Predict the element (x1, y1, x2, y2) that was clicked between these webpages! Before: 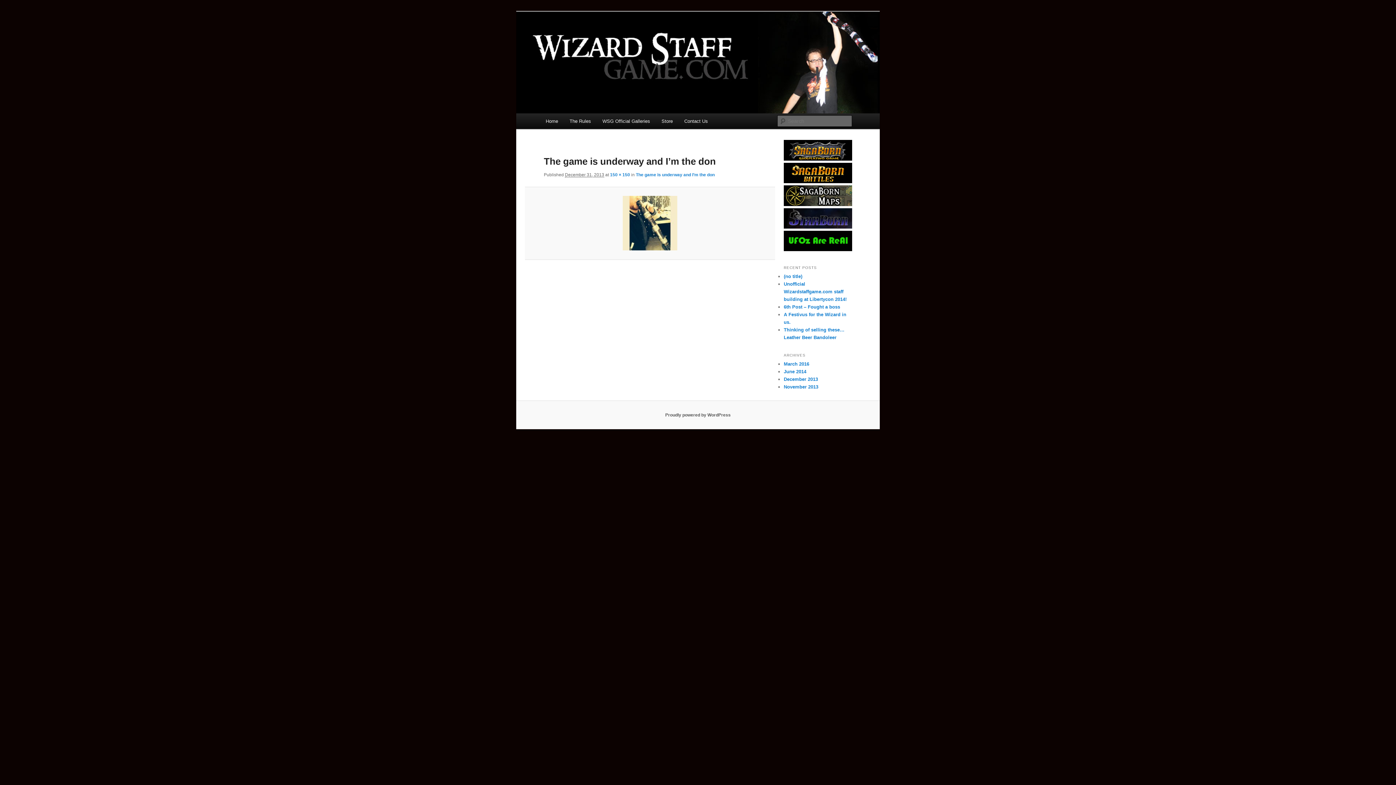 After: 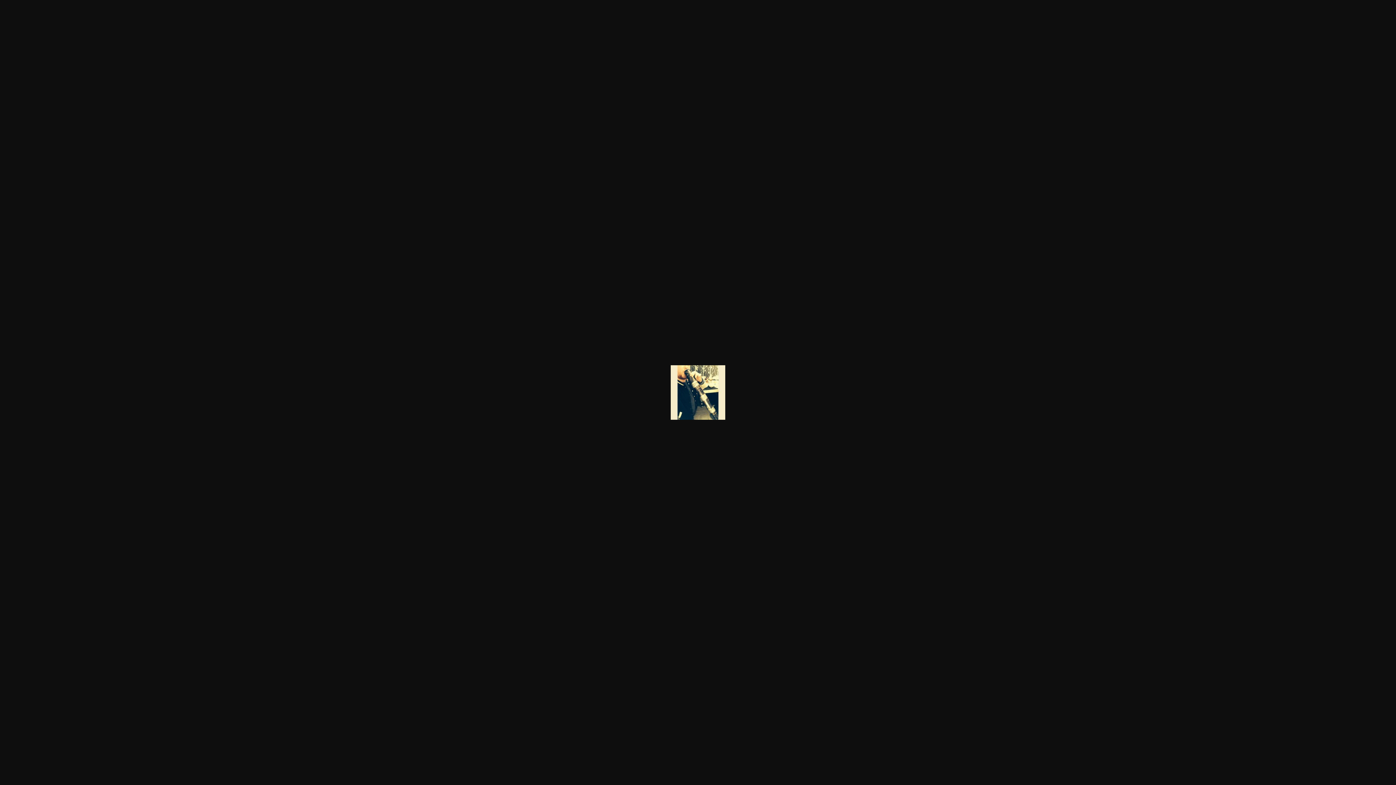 Action: label: 150 × 150 bbox: (610, 172, 630, 177)